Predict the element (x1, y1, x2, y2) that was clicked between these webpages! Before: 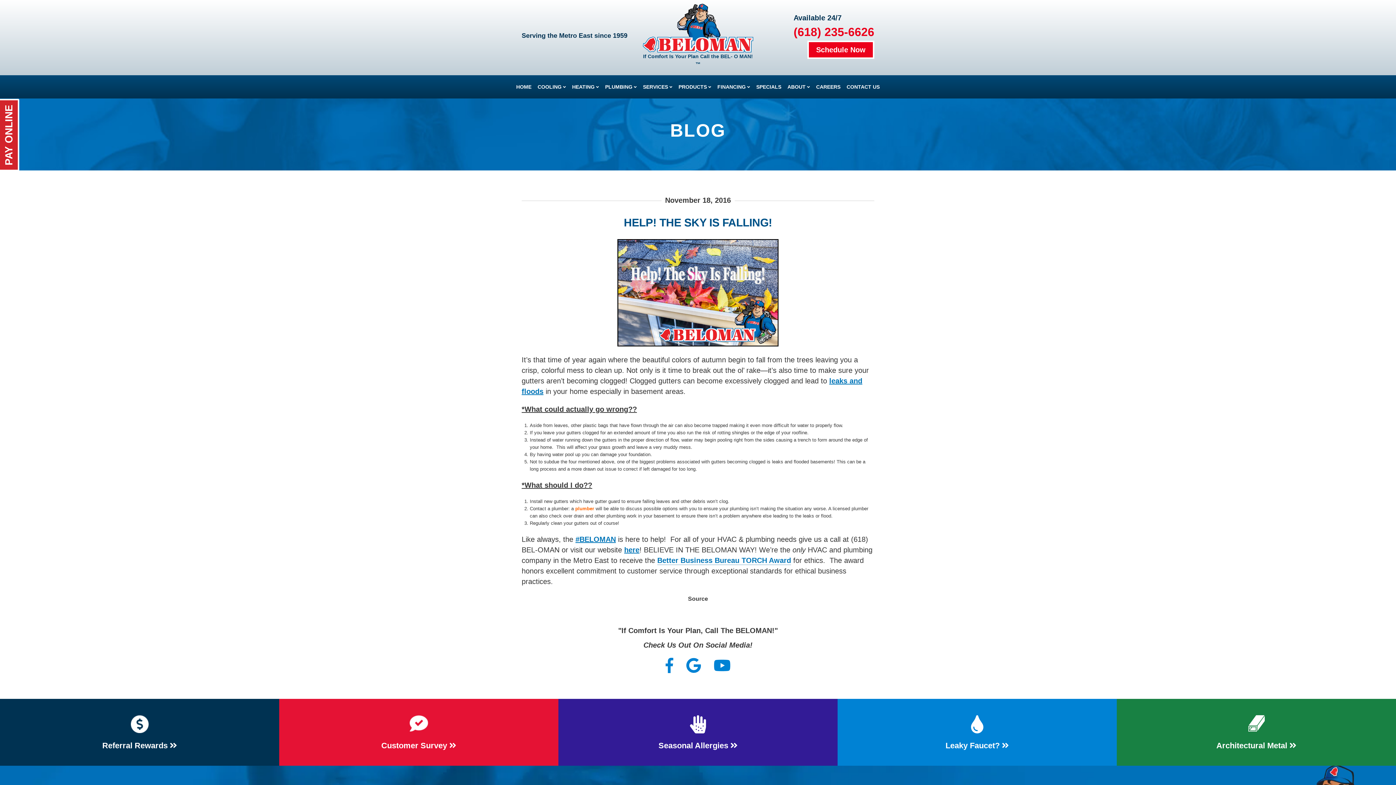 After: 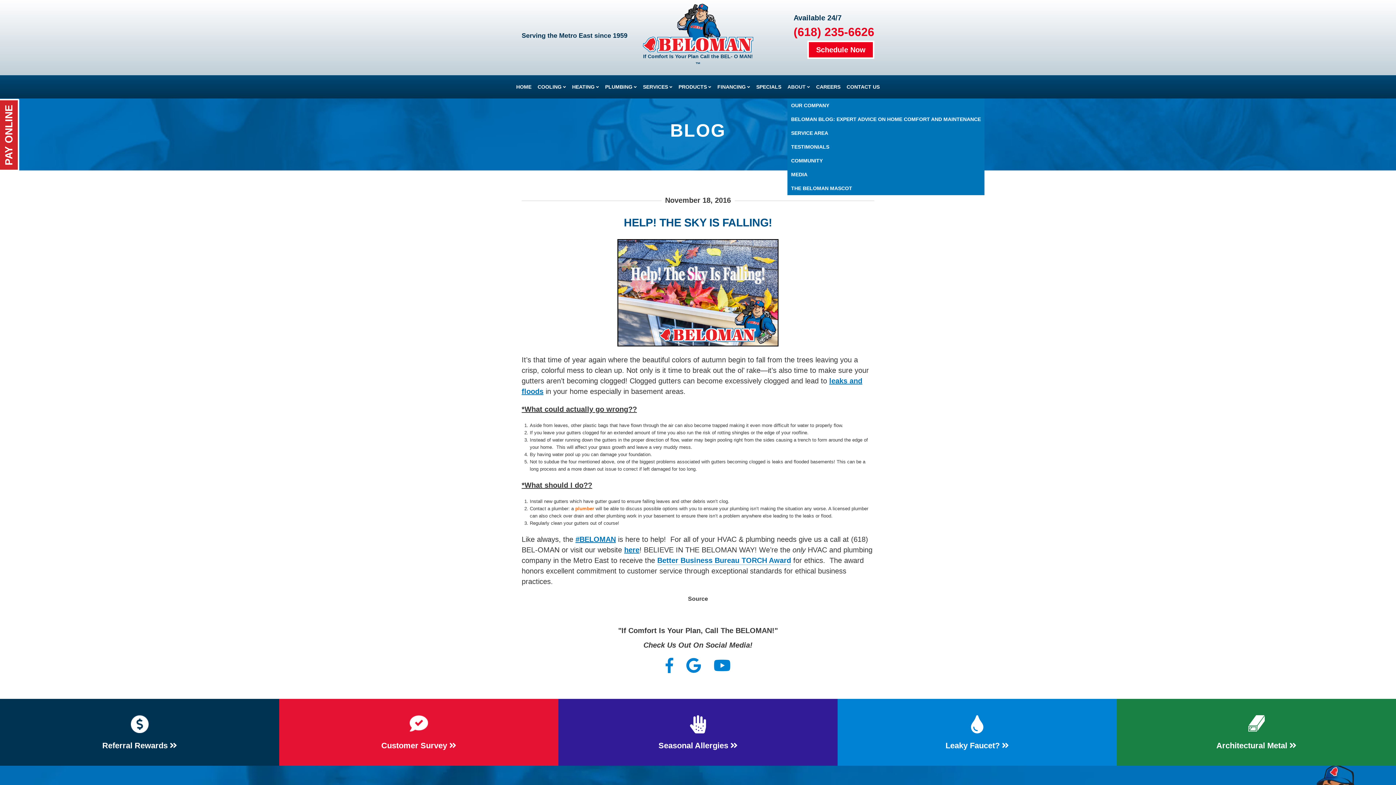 Action: bbox: (787, 75, 810, 98) label: ABOUT